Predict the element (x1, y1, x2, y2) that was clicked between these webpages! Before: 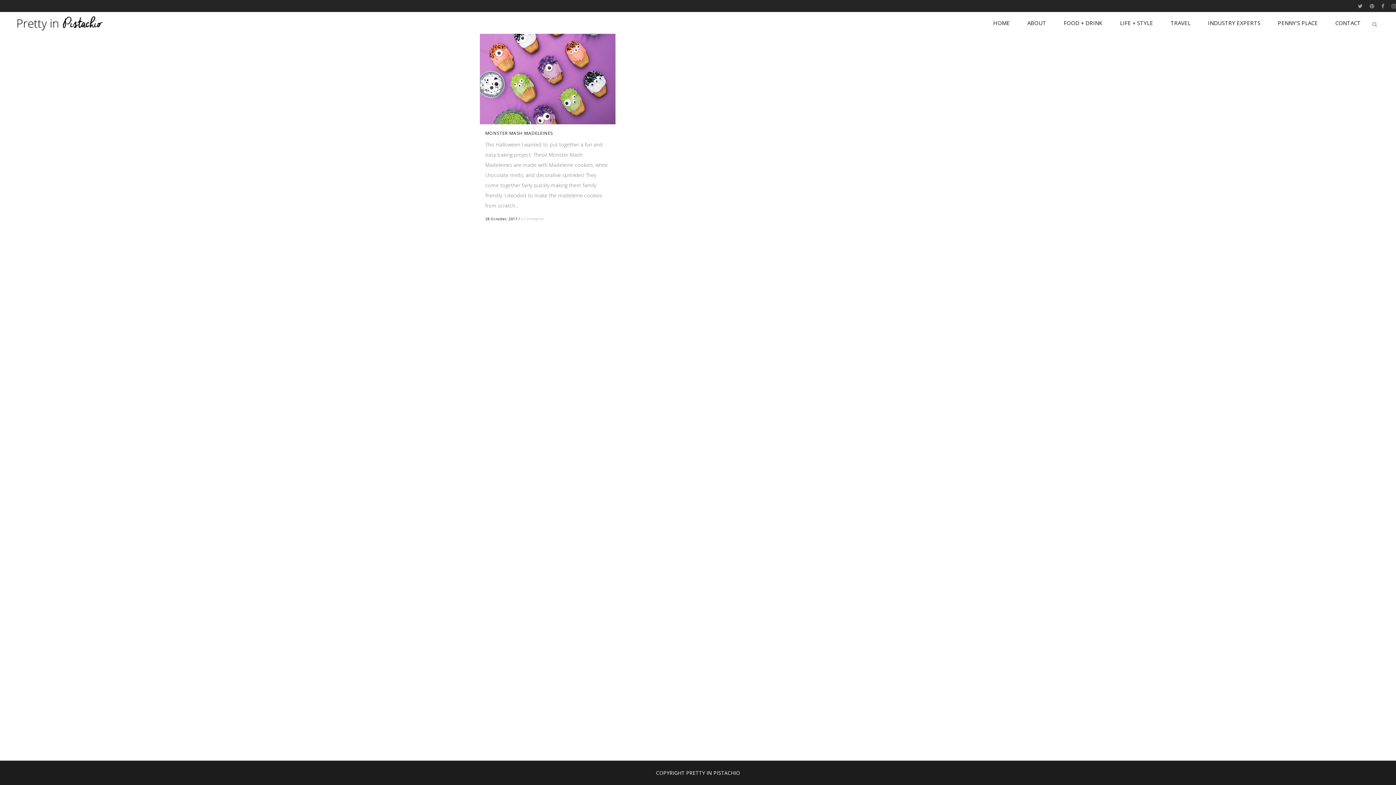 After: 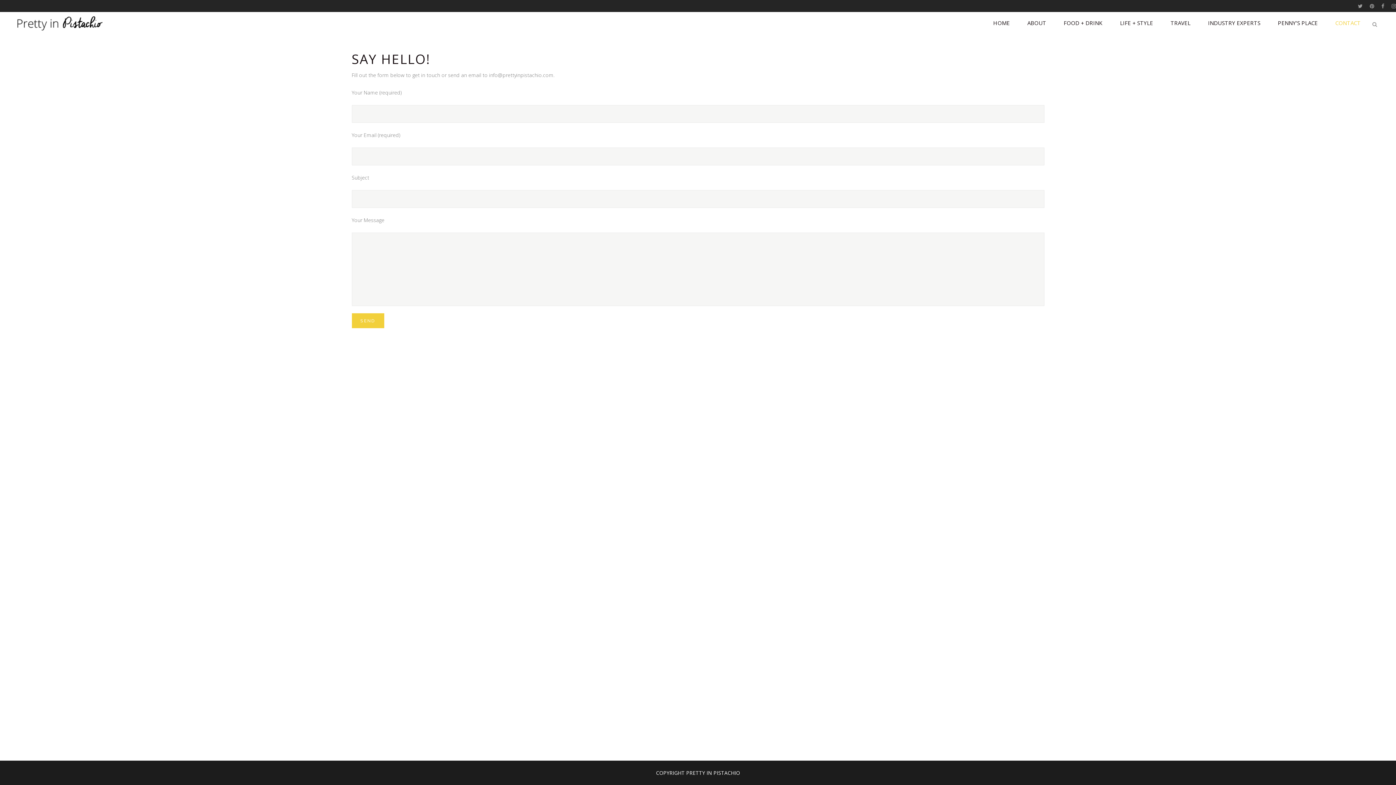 Action: label: CONTACT bbox: (1326, 12, 1369, 33)